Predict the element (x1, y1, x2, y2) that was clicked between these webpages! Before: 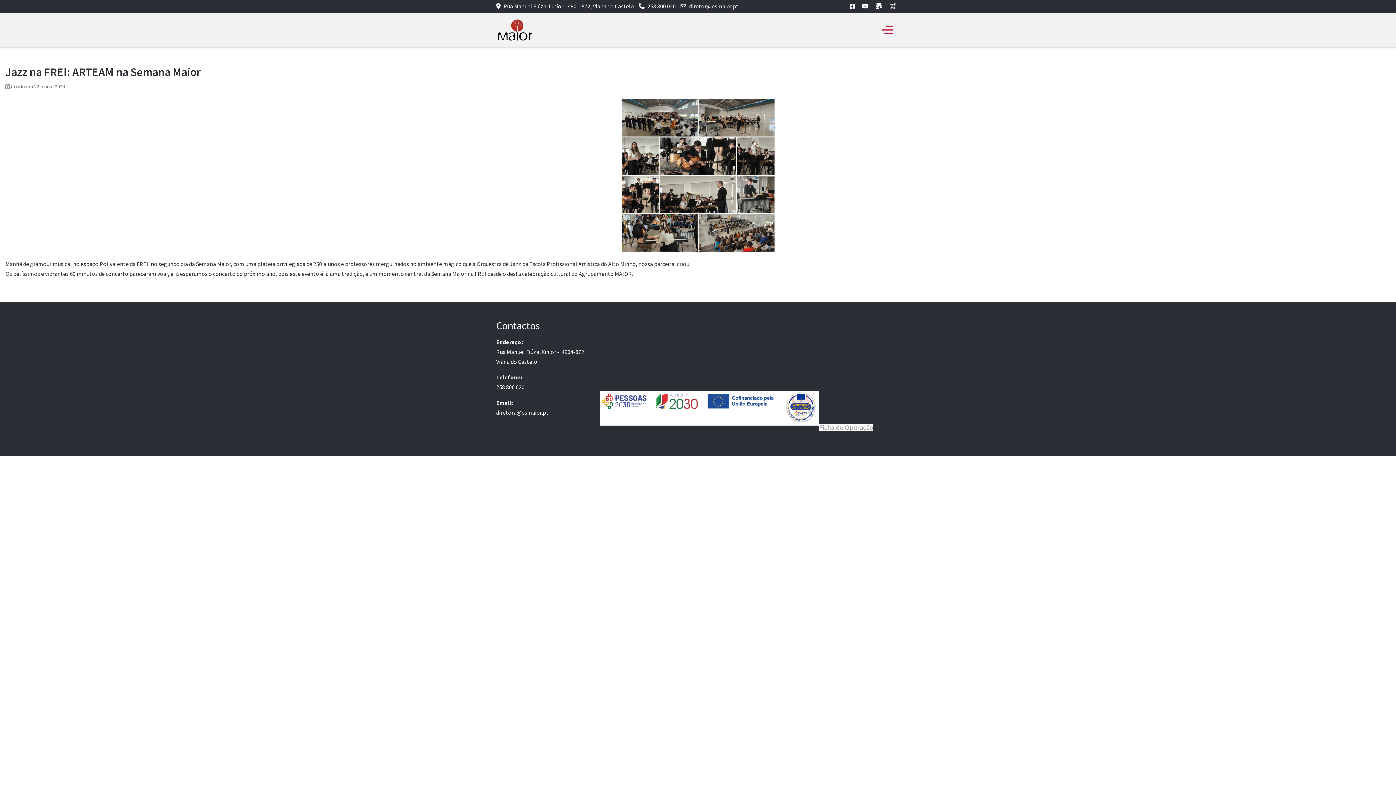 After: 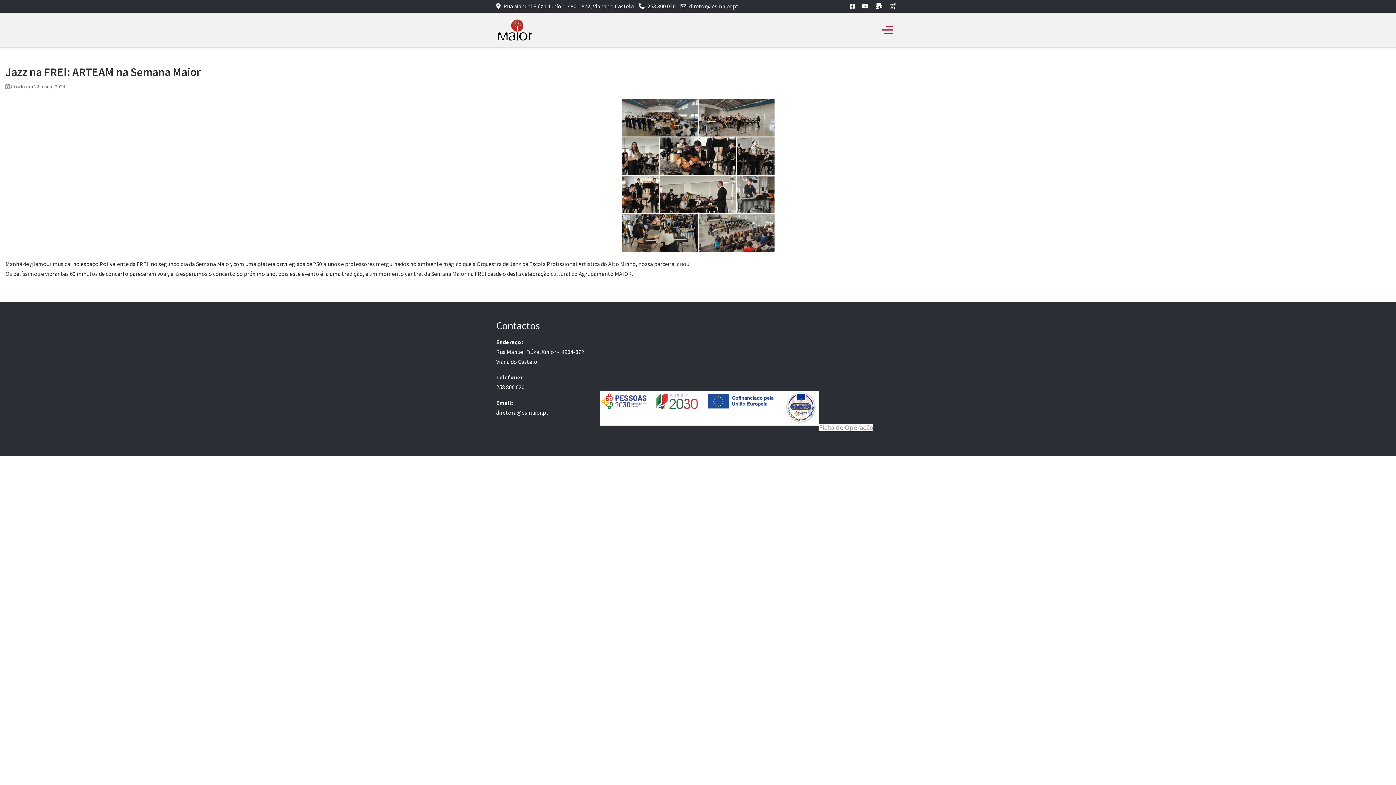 Action: label: 258 800 020 bbox: (647, 2, 676, 9)